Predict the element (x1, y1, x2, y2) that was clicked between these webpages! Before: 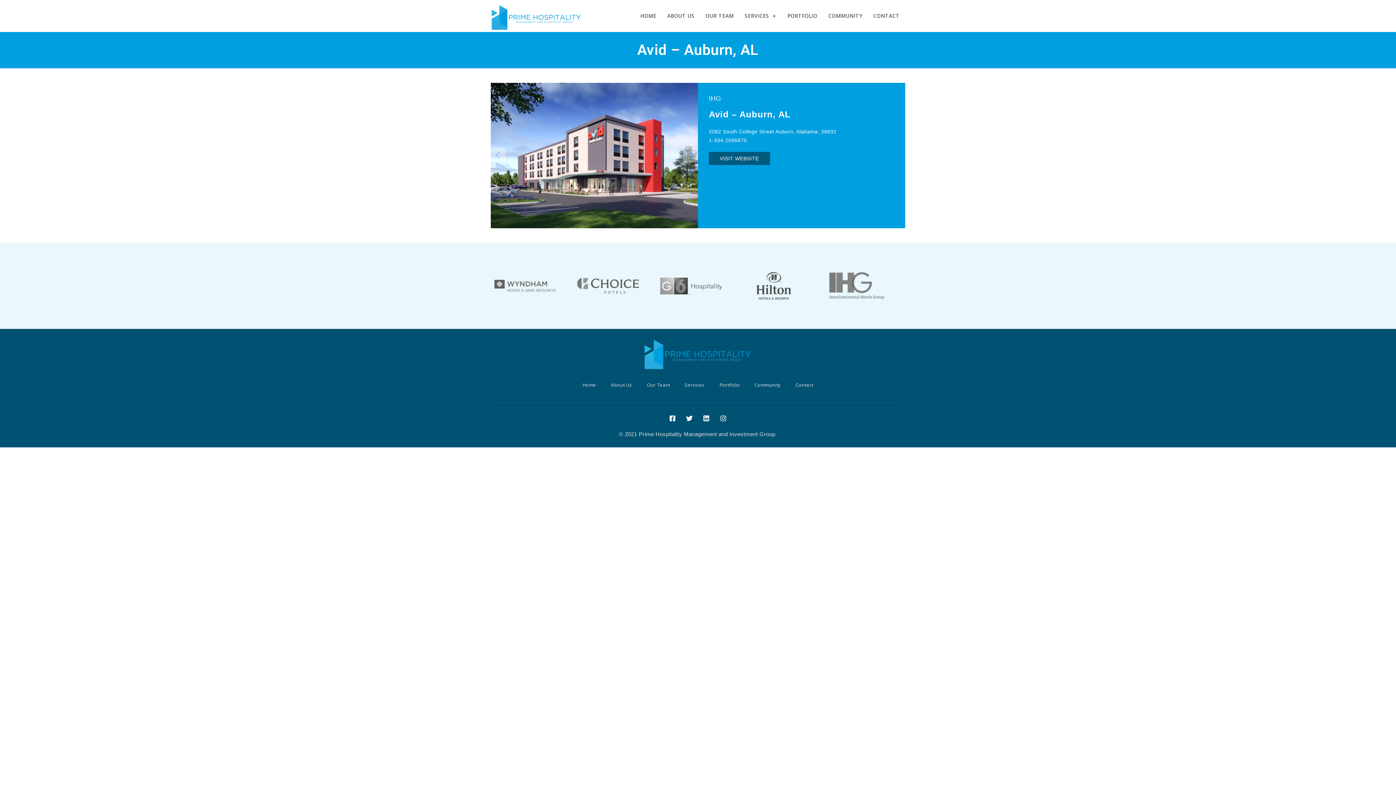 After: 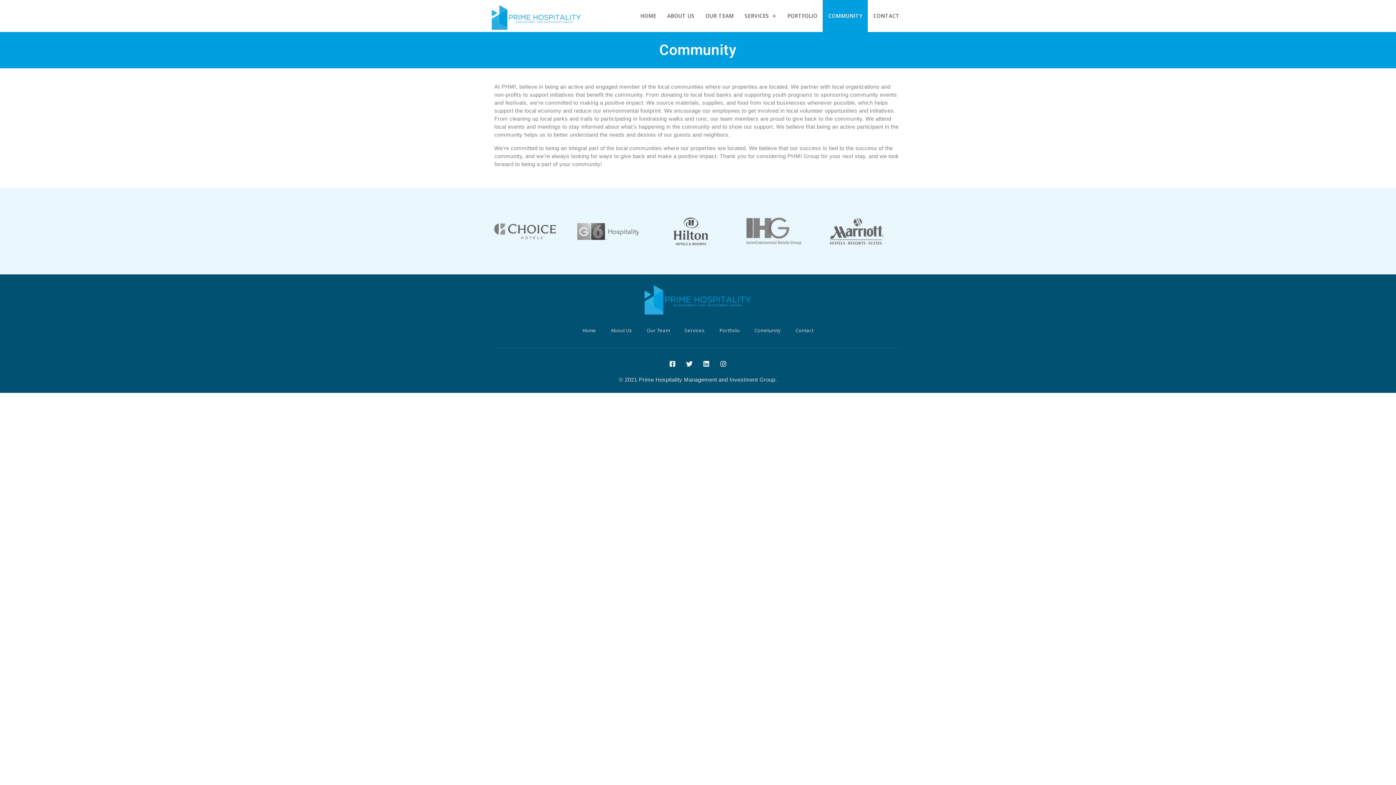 Action: bbox: (823, 0, 867, 32) label: COMMUNITY